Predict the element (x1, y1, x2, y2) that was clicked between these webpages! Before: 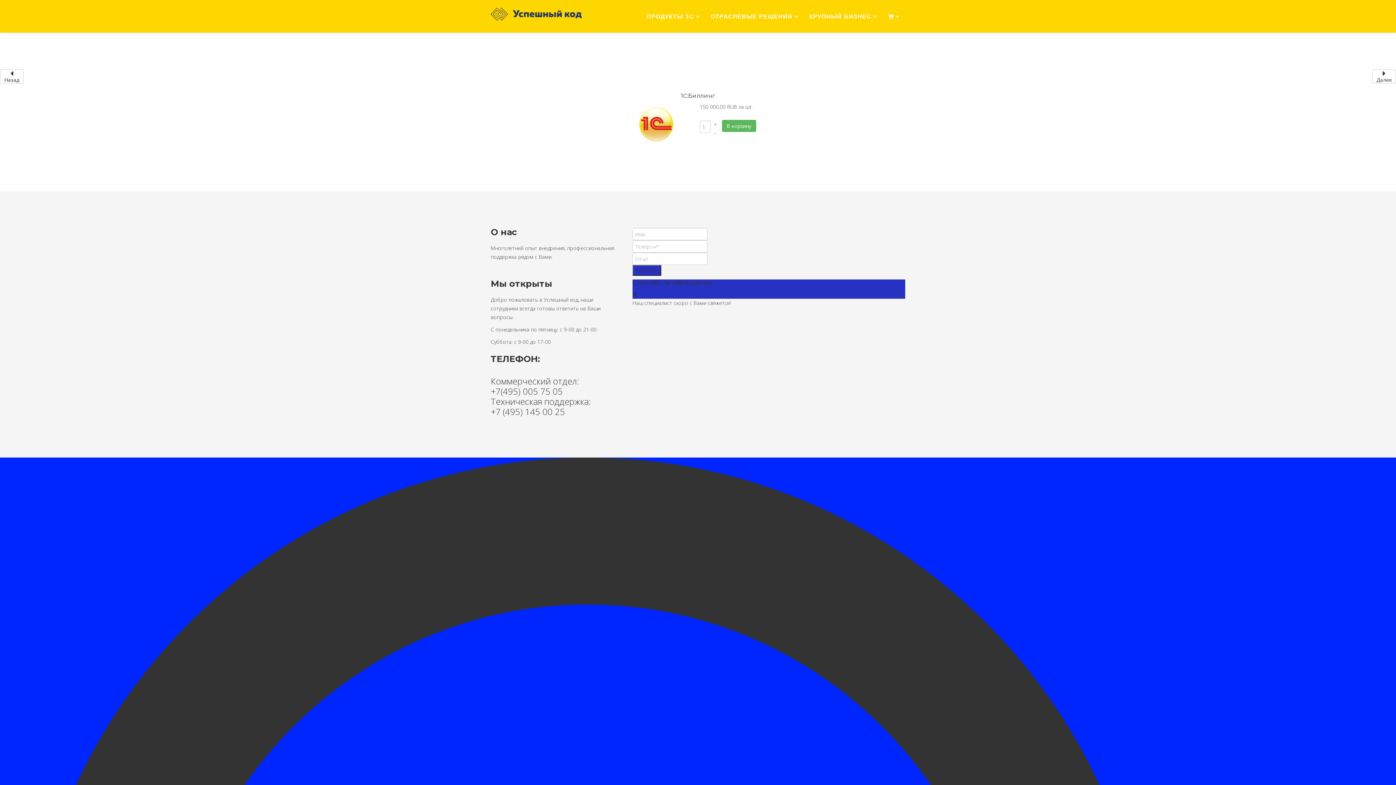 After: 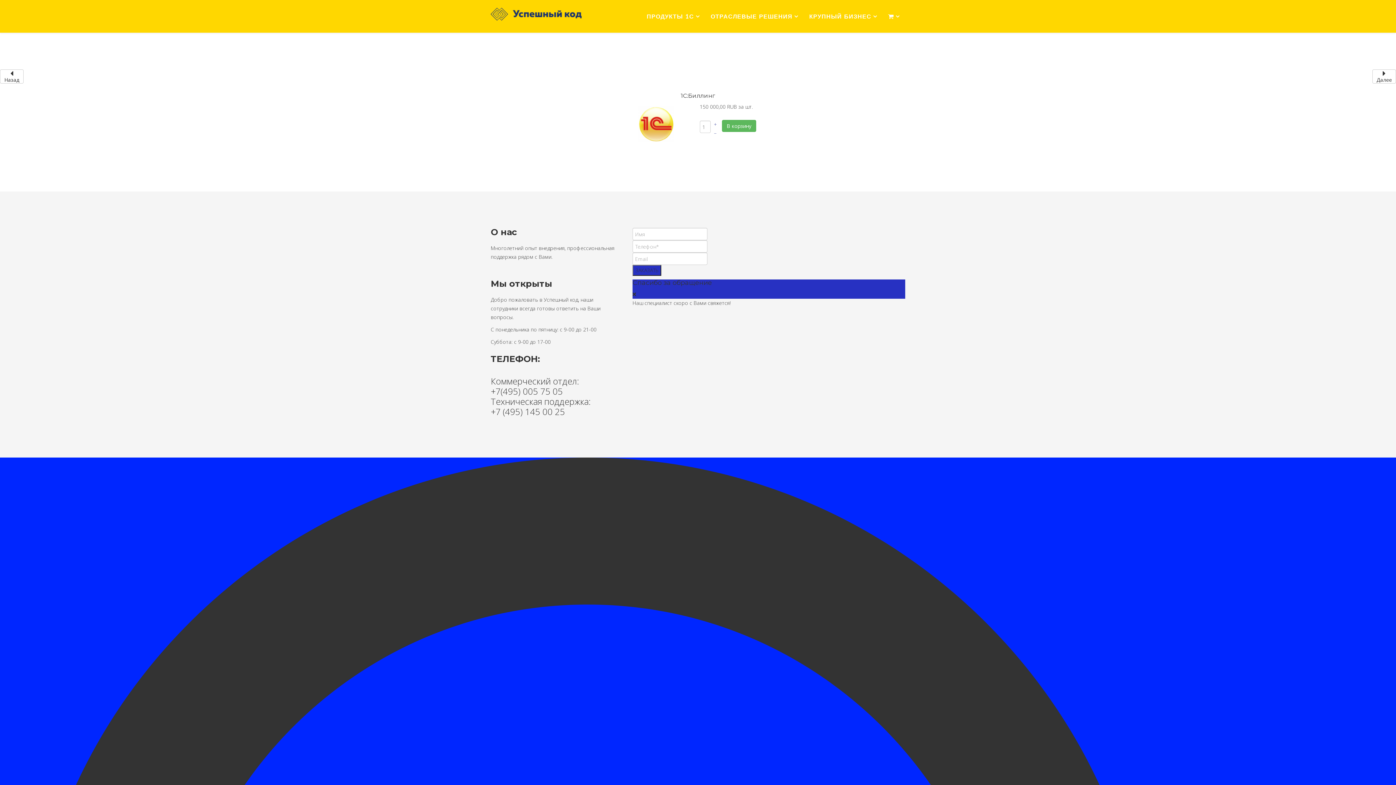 Action: bbox: (632, 265, 661, 276) label: ЗАКАЗАТЬ